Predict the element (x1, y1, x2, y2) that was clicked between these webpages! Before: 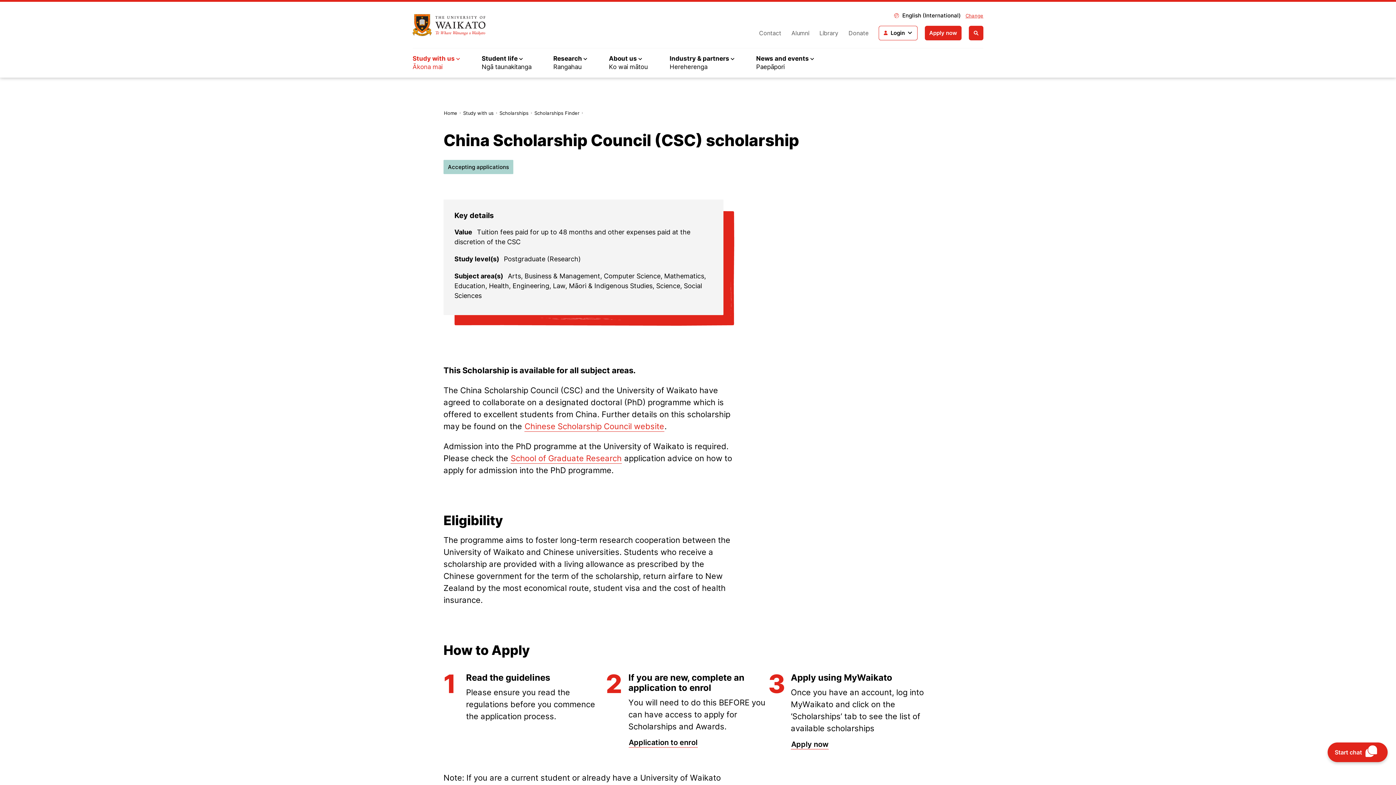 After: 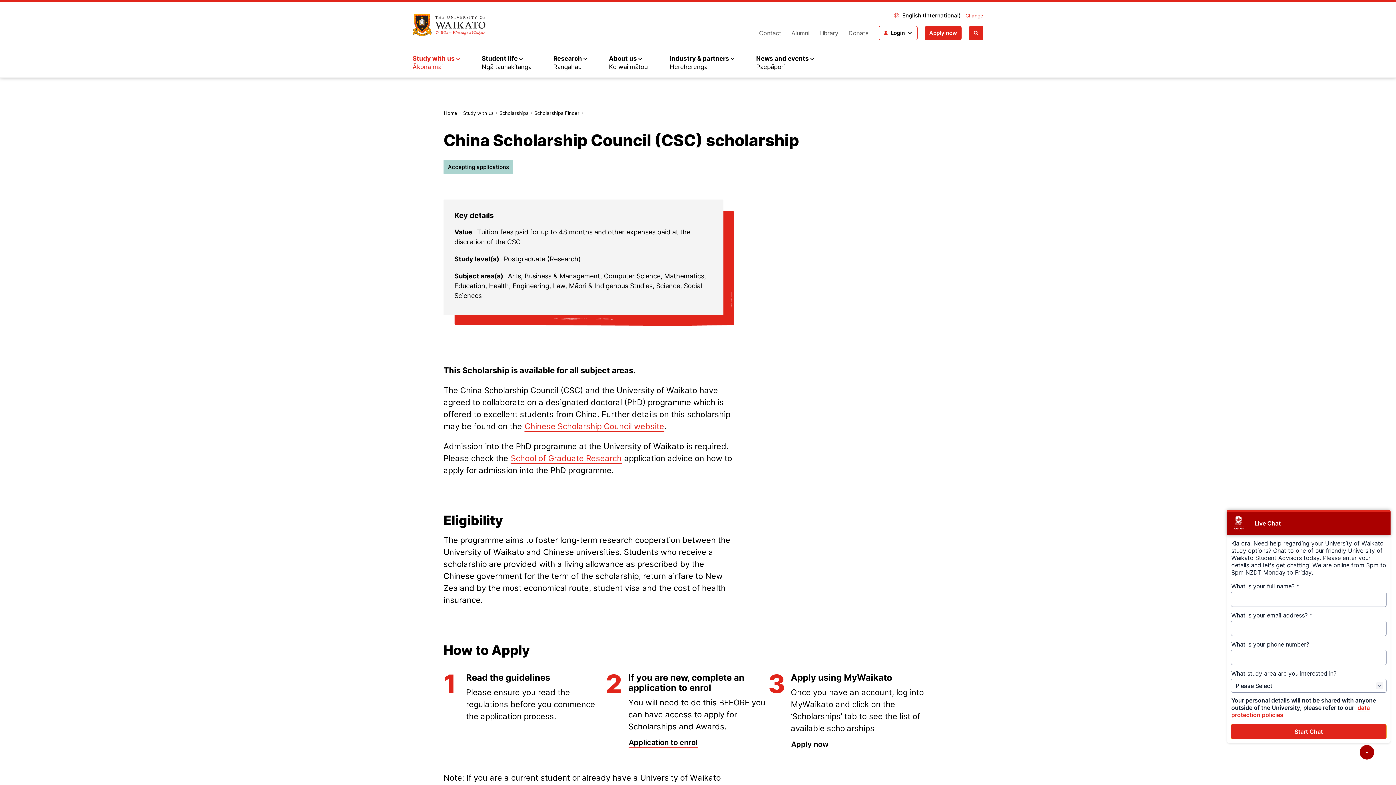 Action: label: Start chat bbox: (1327, 742, 1387, 762)